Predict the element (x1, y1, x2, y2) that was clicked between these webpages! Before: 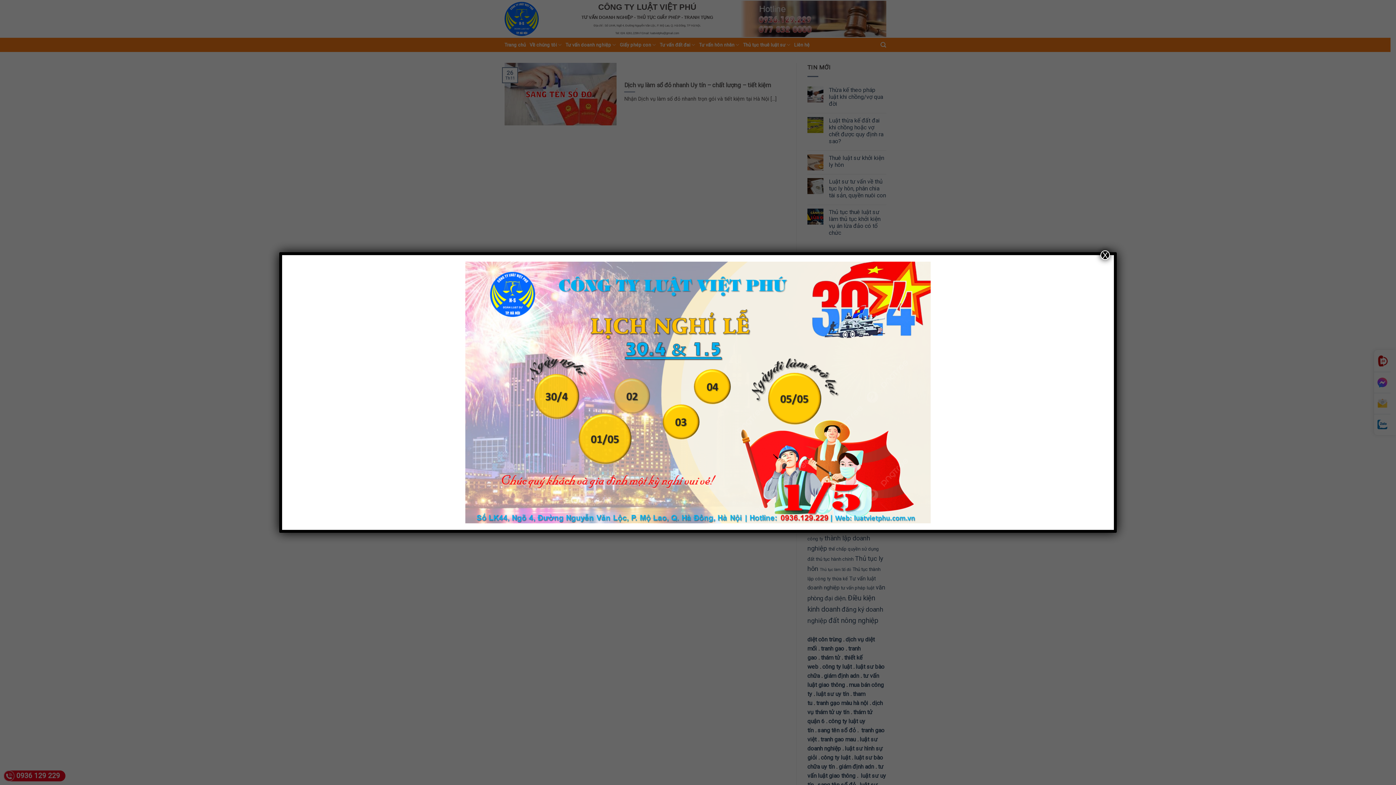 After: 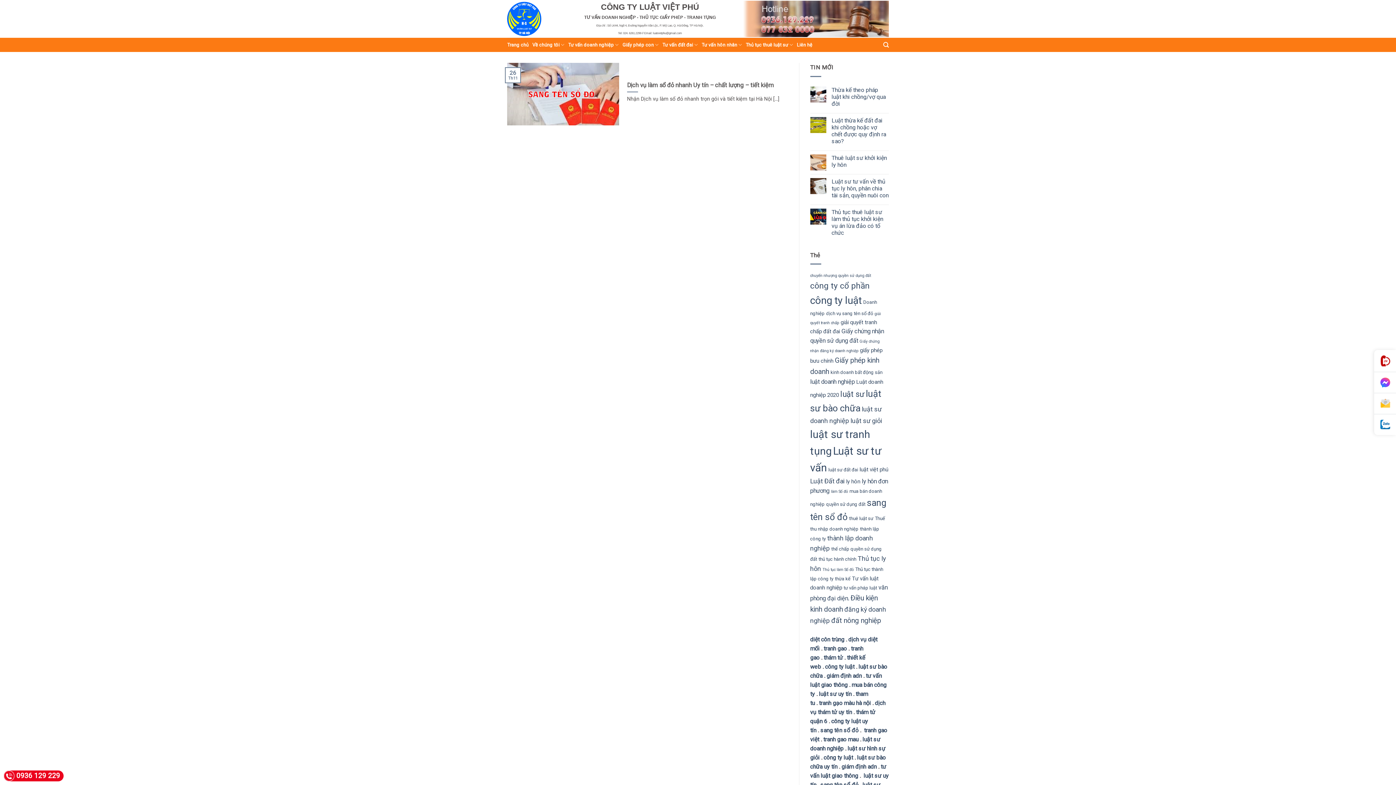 Action: bbox: (1100, 250, 1110, 260) label: Close